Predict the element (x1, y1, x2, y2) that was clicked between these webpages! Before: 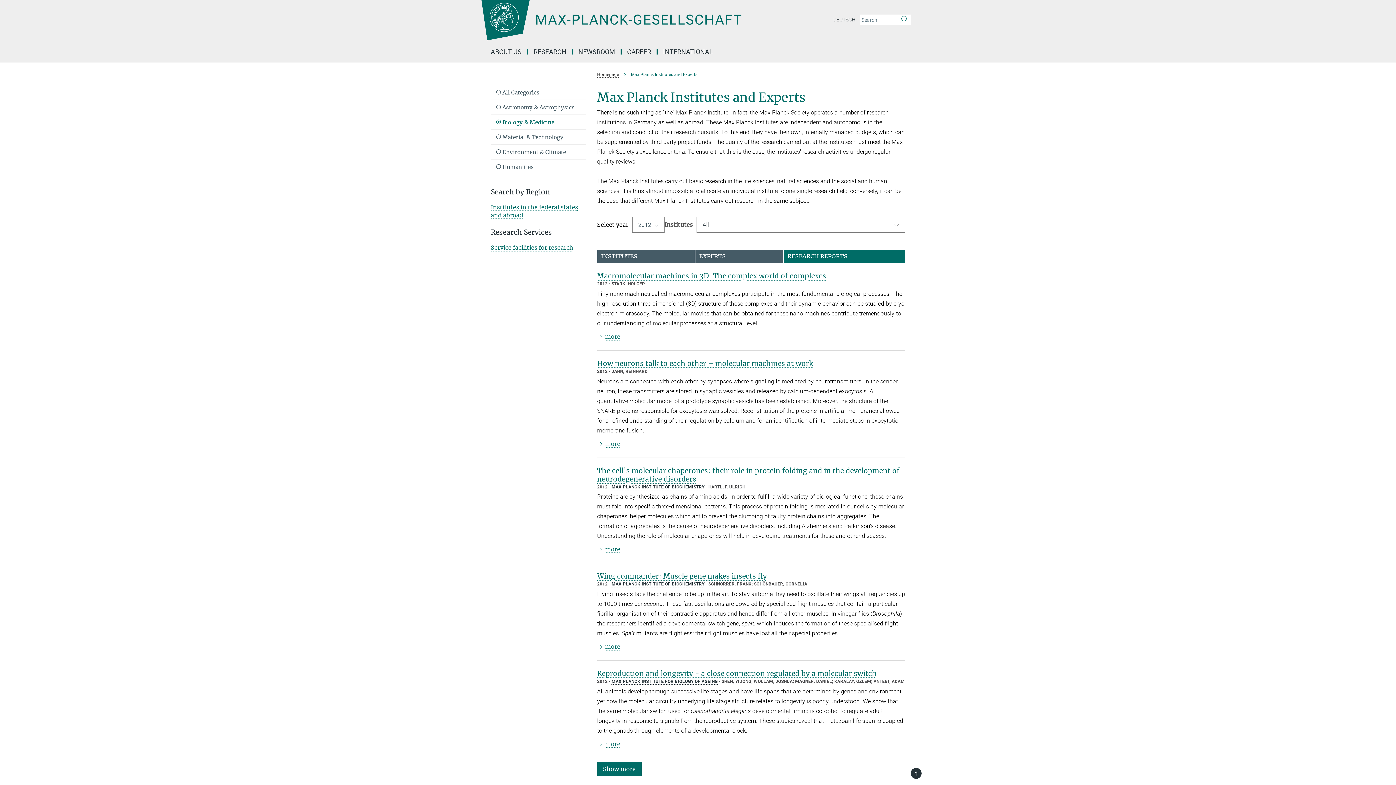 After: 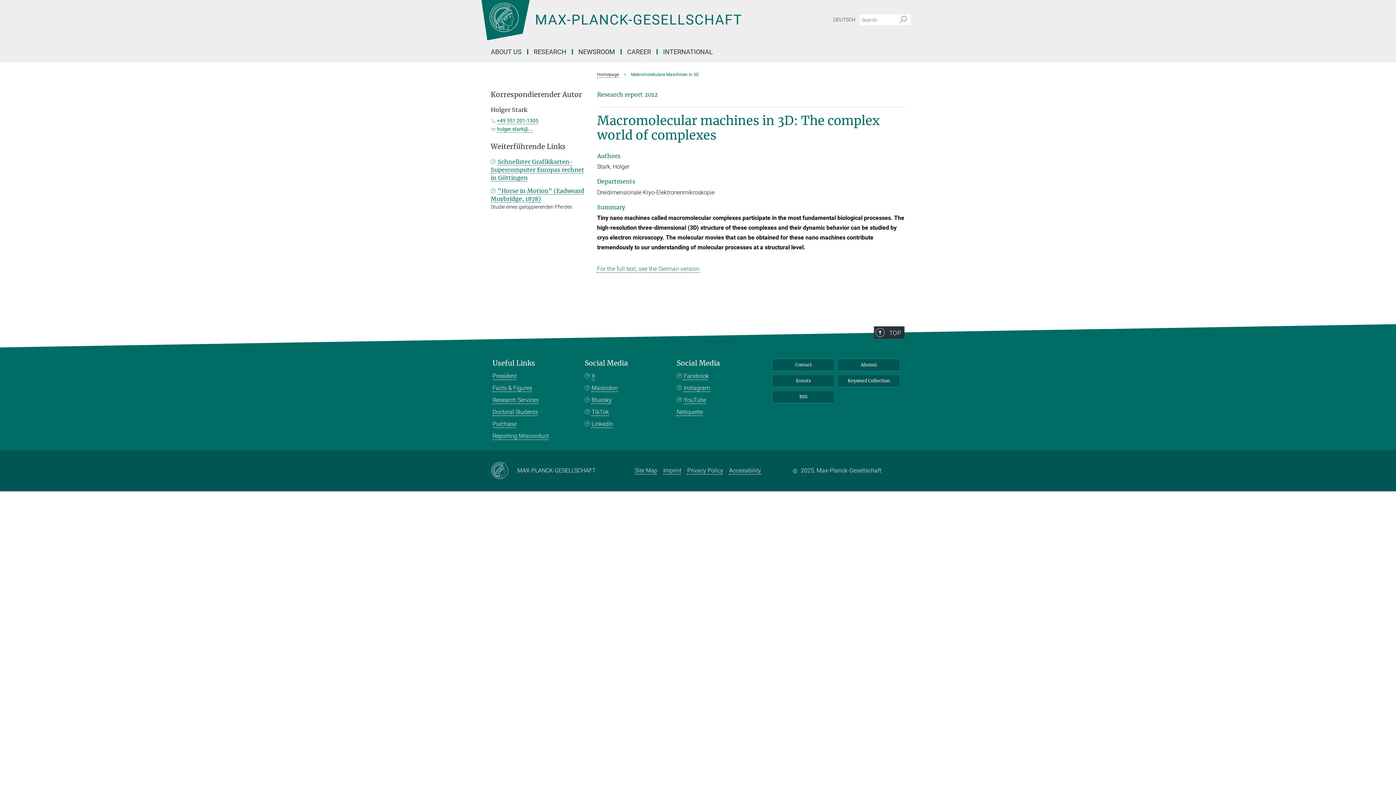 Action: bbox: (597, 333, 620, 340) label: more